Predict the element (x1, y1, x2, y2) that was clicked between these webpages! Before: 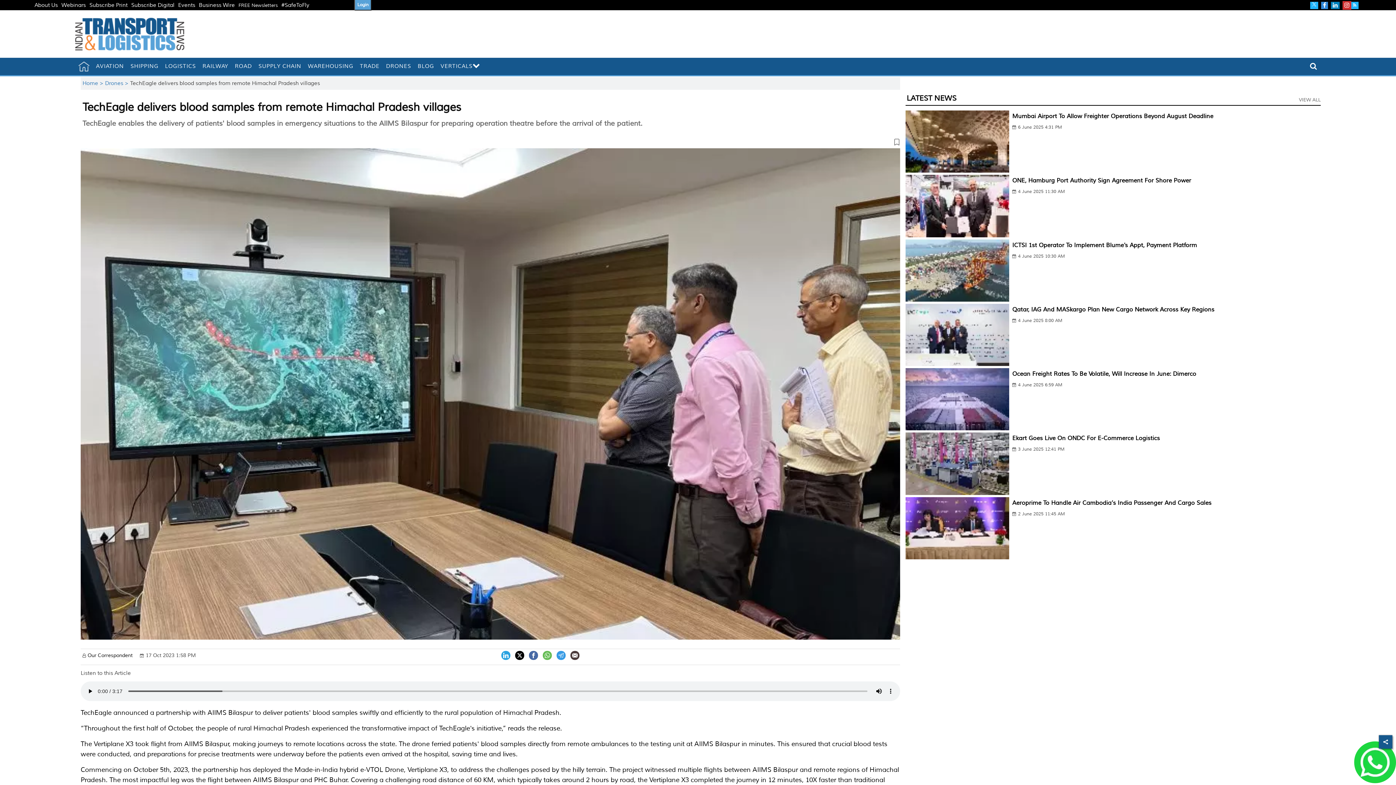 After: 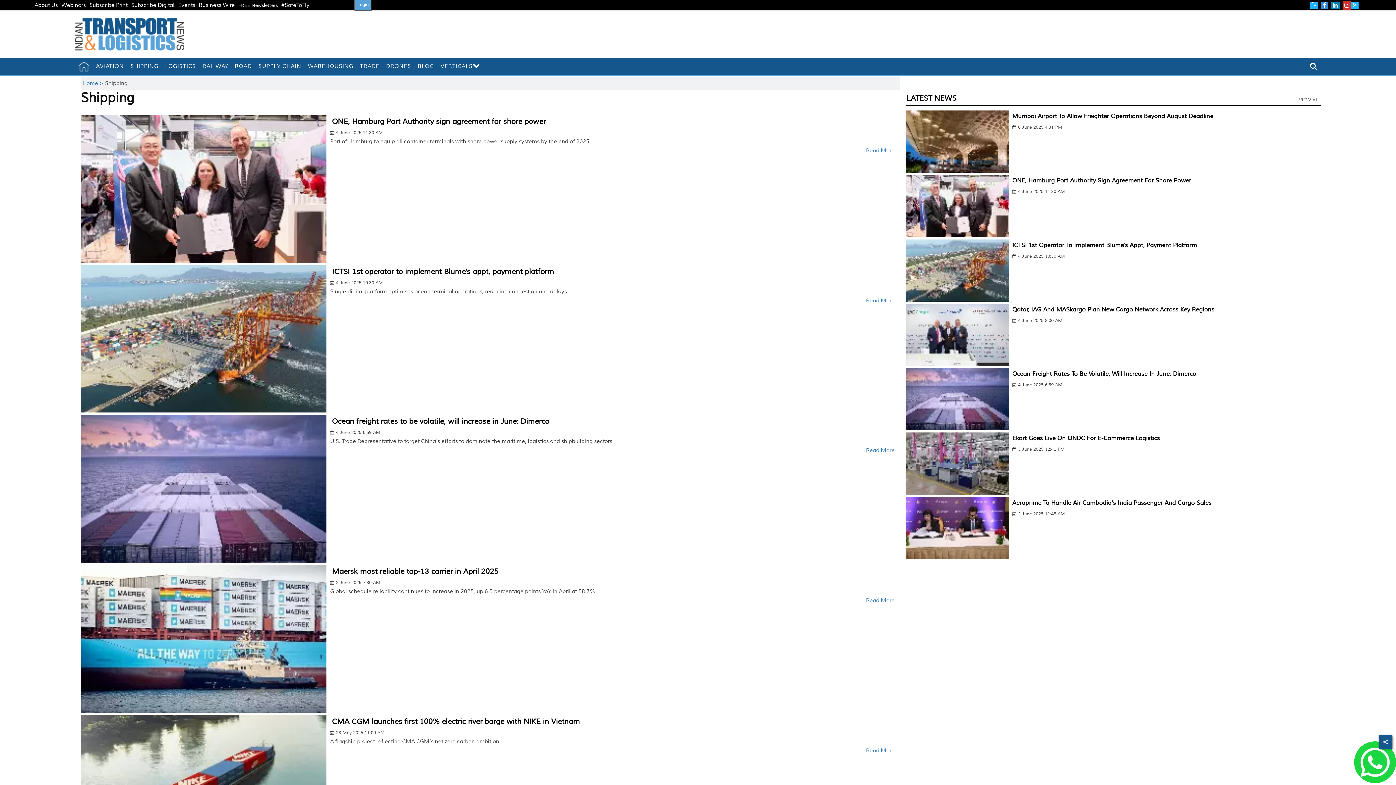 Action: bbox: (127, 58, 161, 74) label: SHIPPING